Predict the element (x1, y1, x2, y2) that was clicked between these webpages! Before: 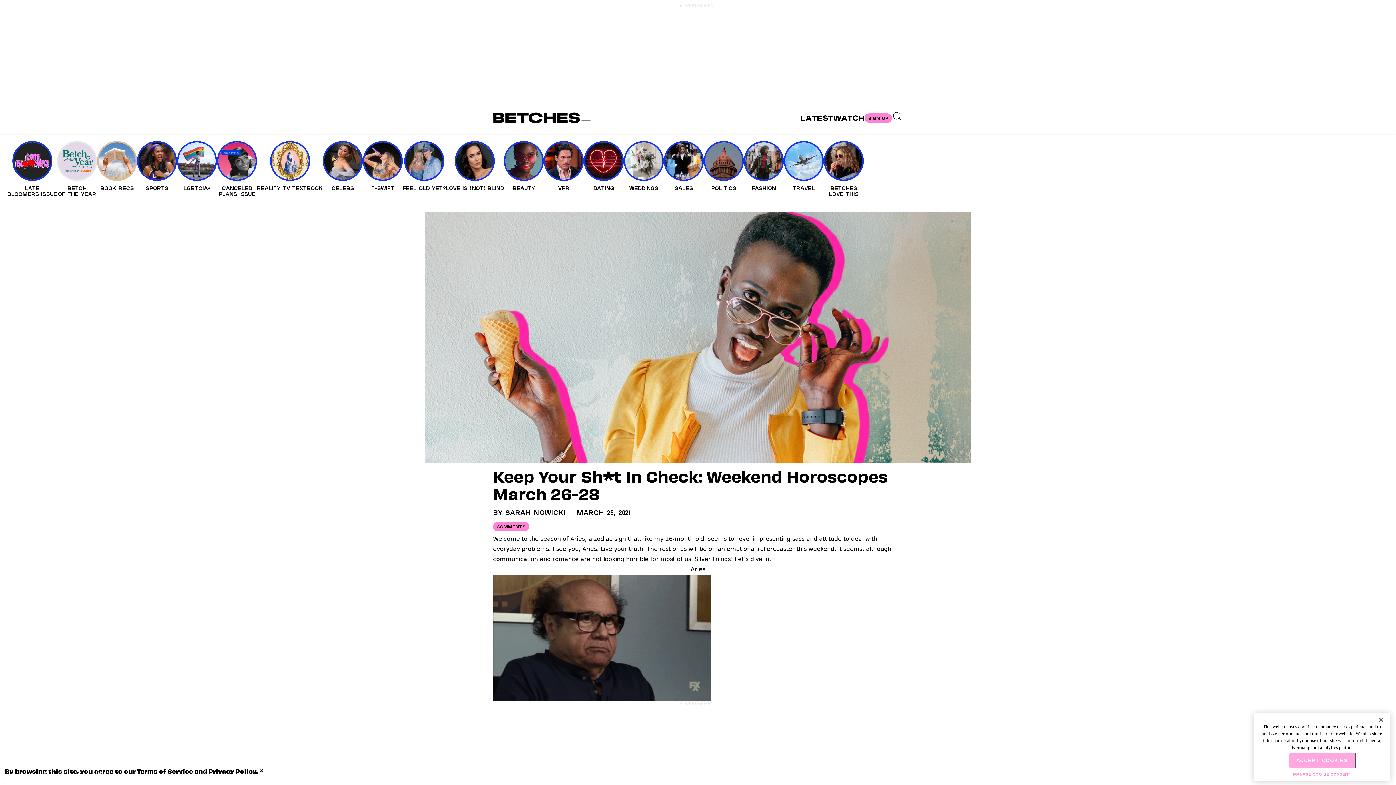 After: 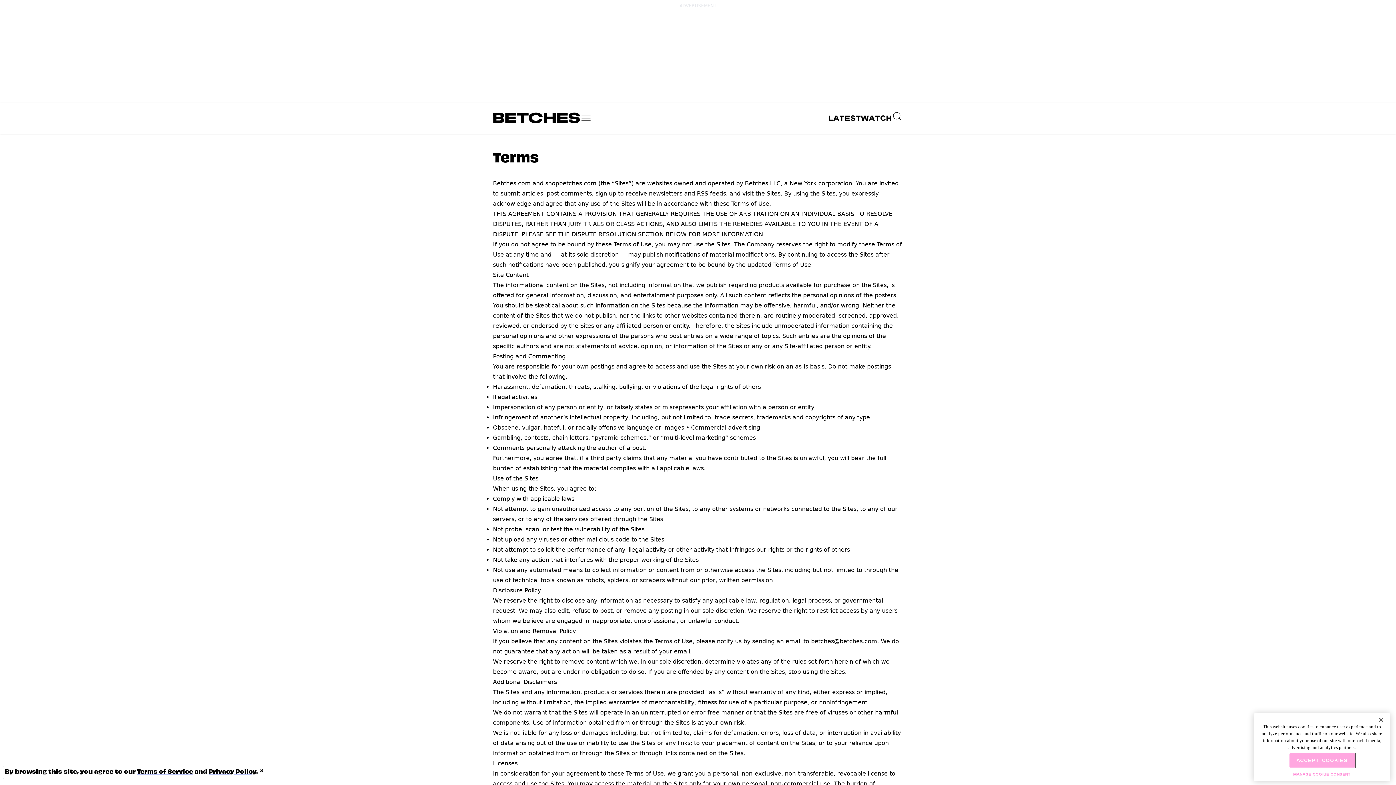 Action: bbox: (137, 767, 193, 775) label: Terms of Service